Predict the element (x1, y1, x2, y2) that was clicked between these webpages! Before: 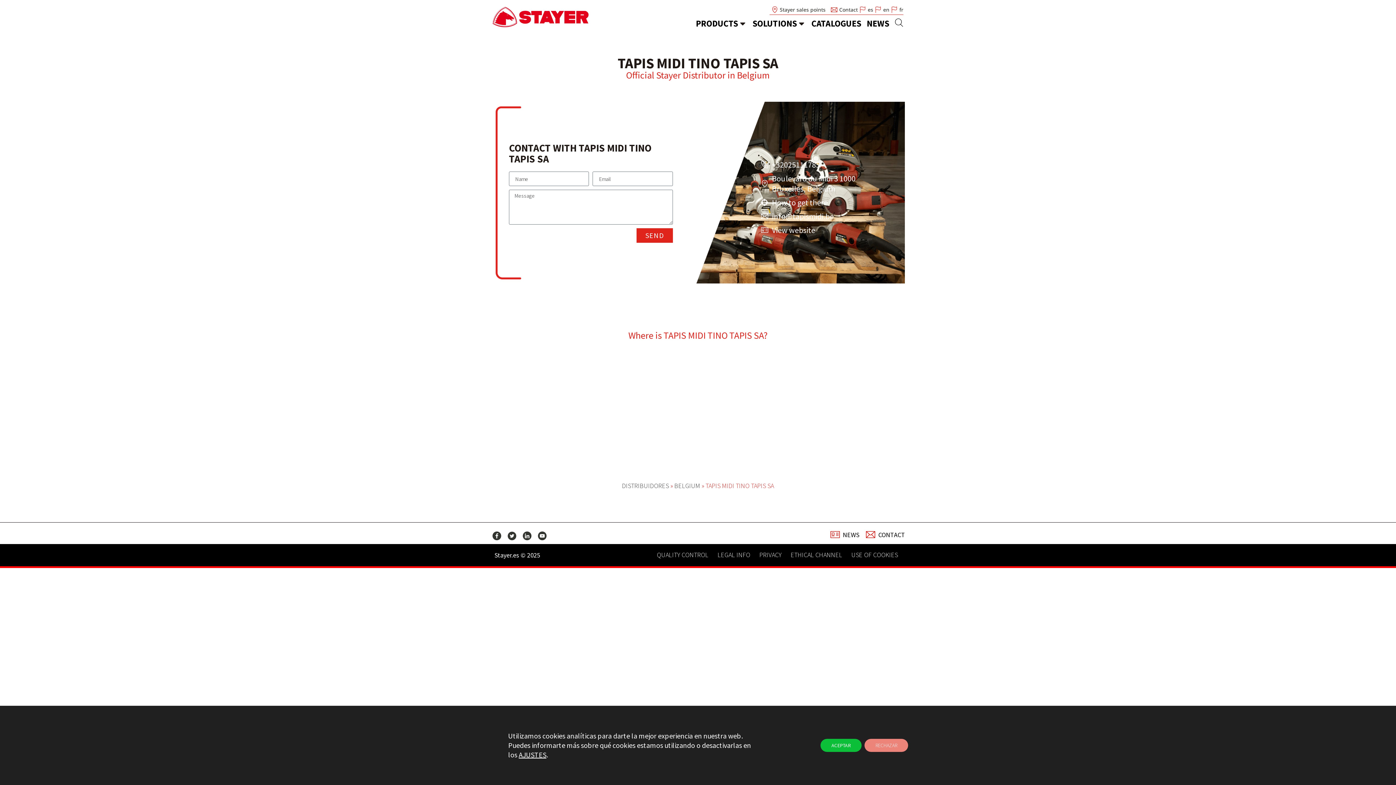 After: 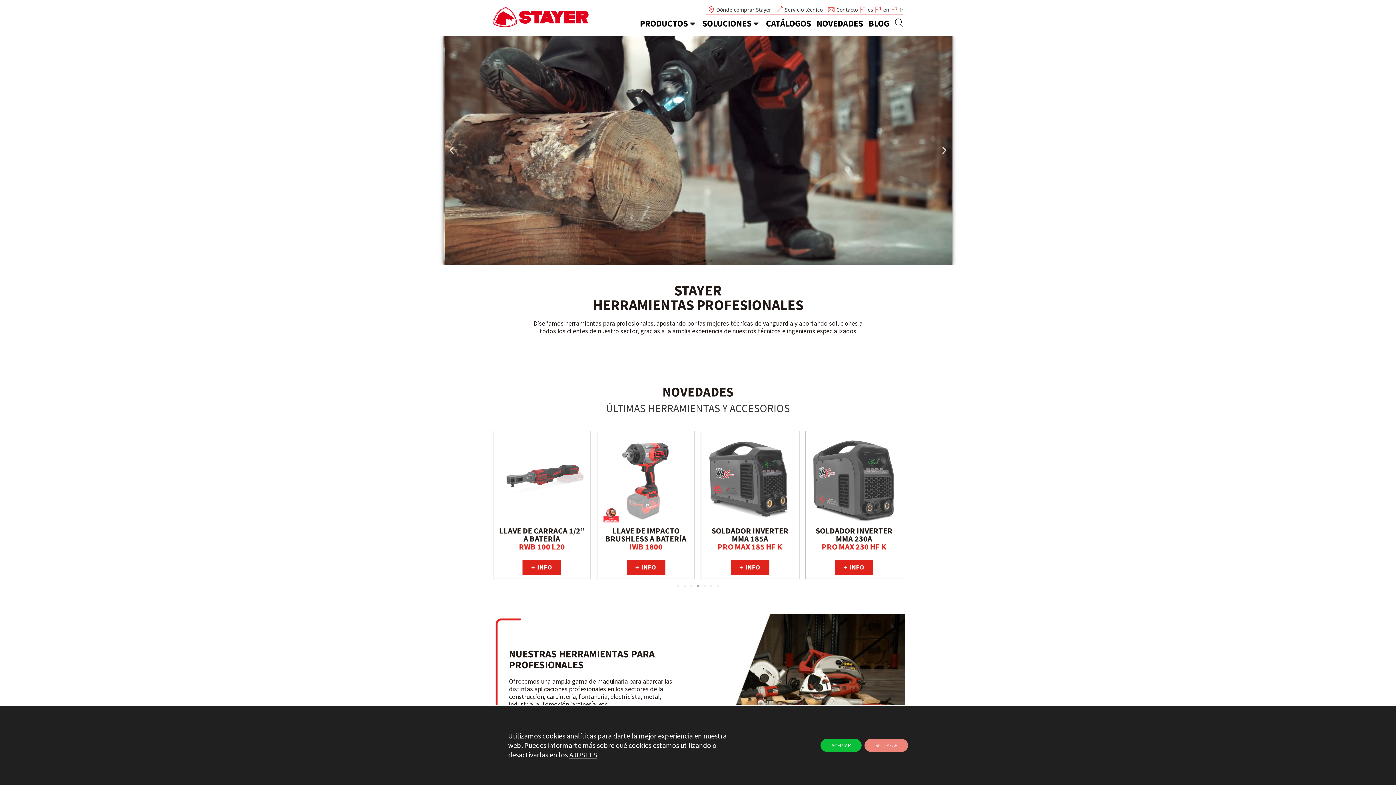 Action: bbox: (857, 5, 873, 13) label: es